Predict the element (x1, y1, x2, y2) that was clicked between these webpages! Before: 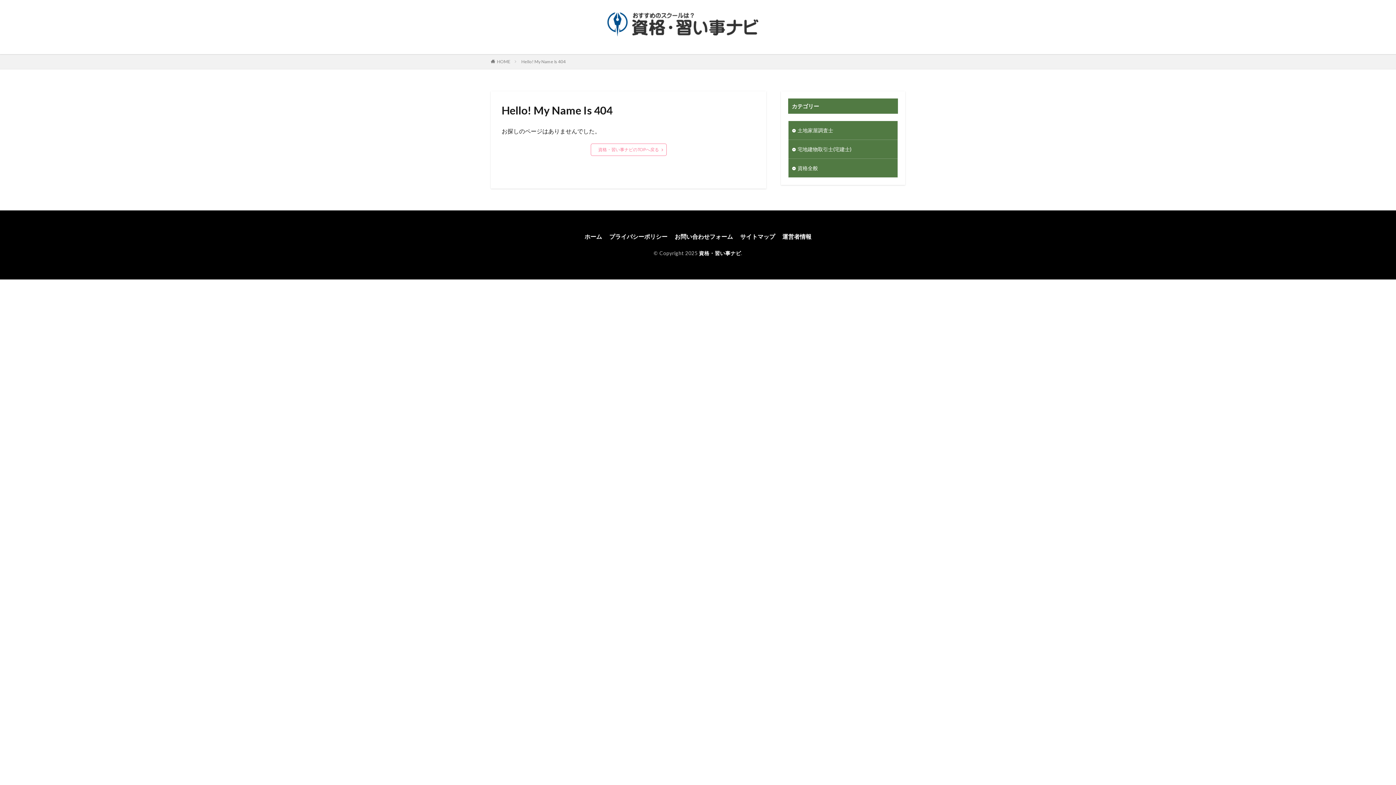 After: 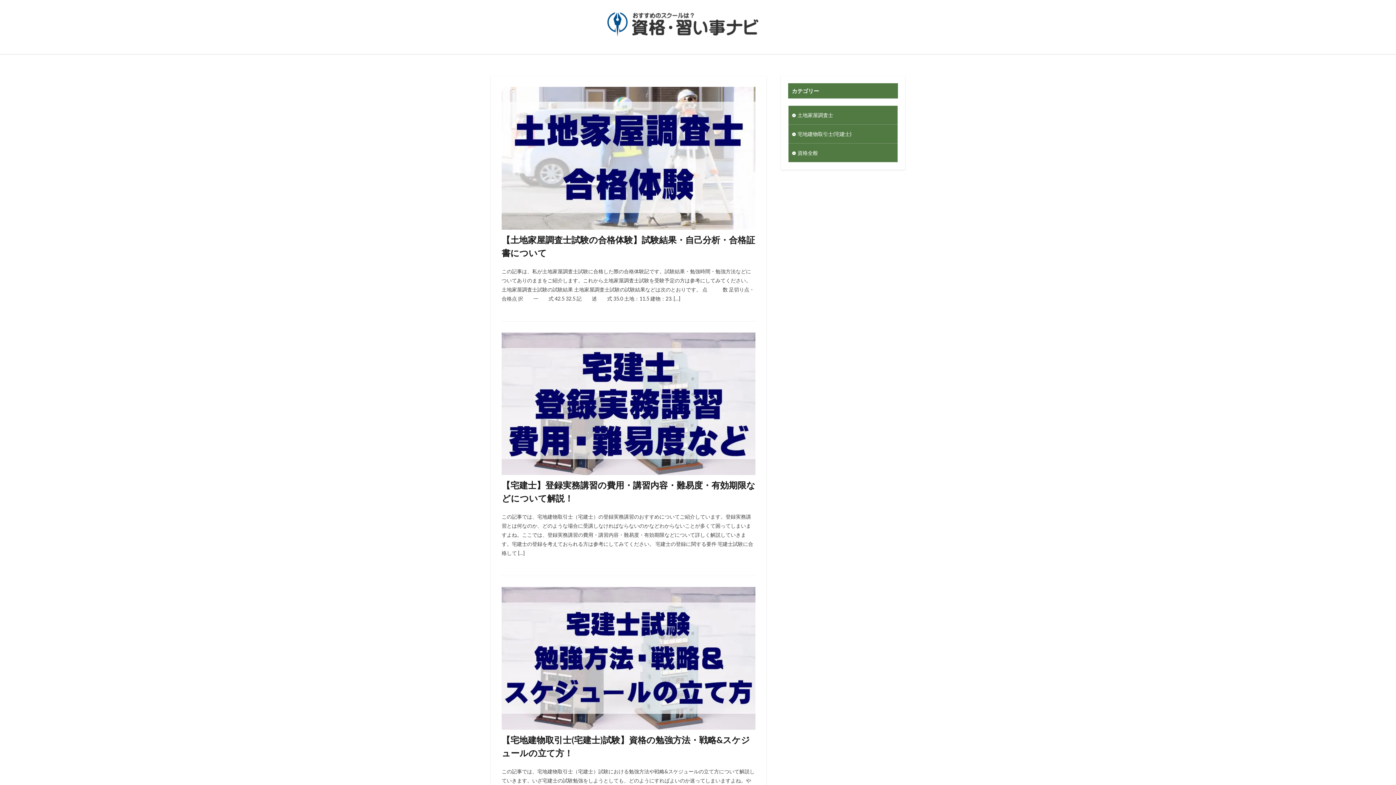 Action: label: 資格・習い事ナビのTOPへ戻る bbox: (590, 143, 666, 156)